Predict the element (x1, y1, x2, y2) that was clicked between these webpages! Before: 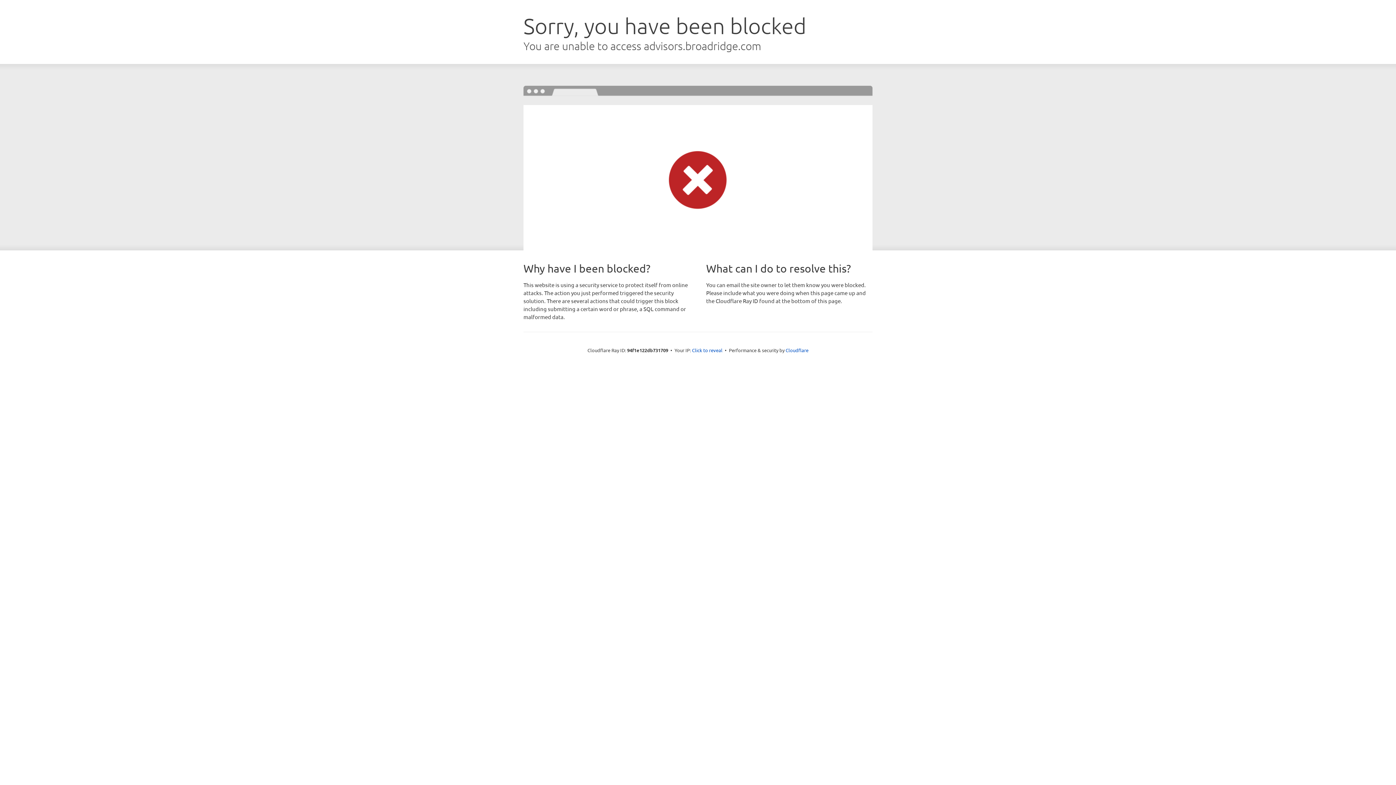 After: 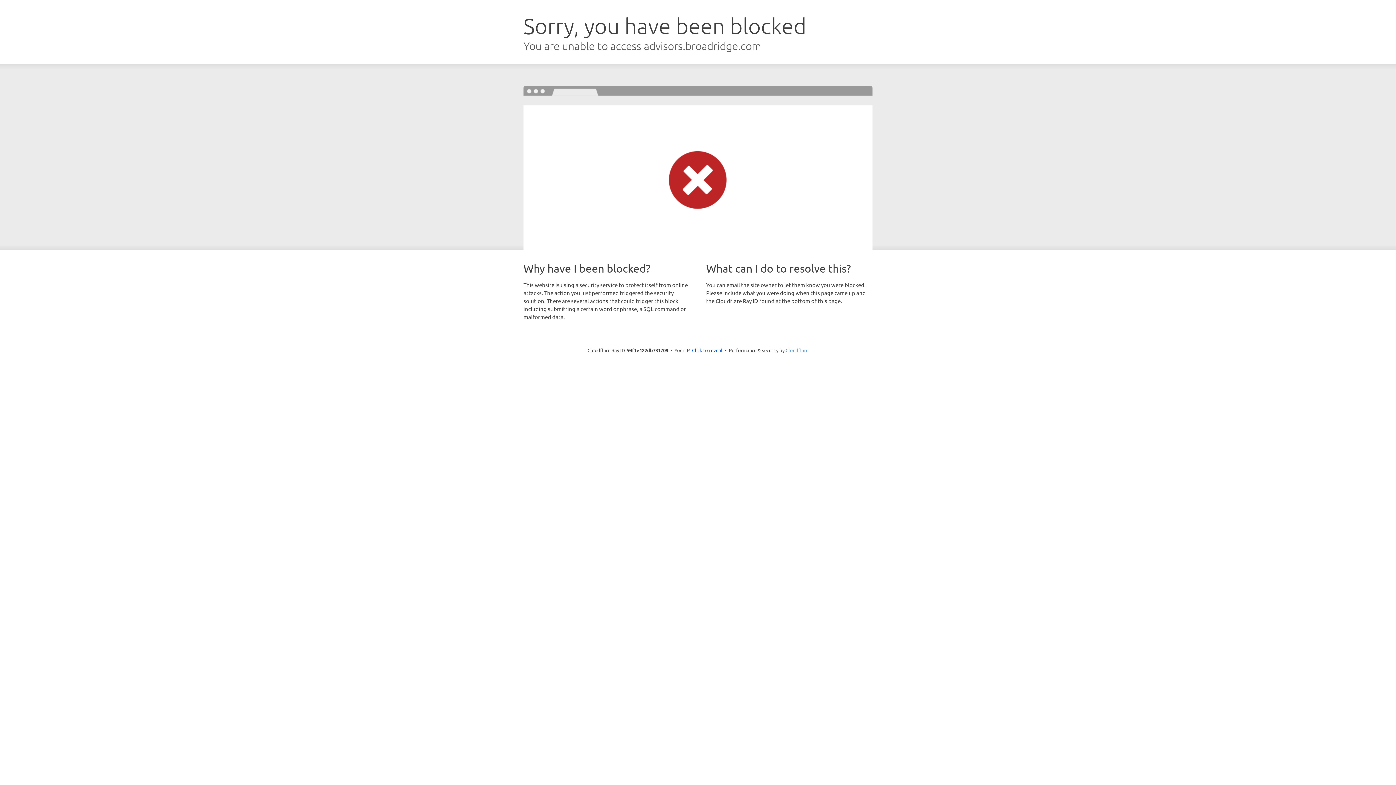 Action: label: Cloudflare bbox: (785, 347, 808, 353)